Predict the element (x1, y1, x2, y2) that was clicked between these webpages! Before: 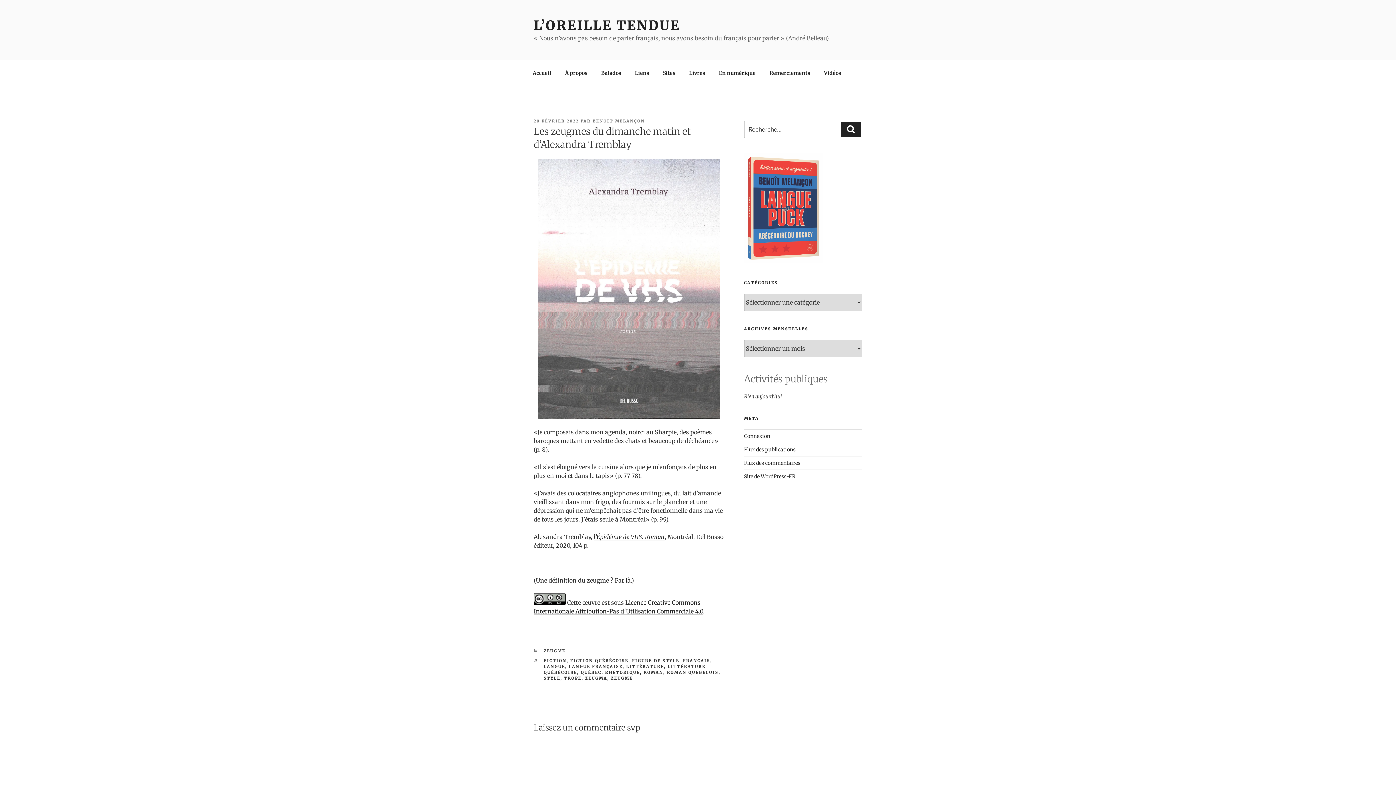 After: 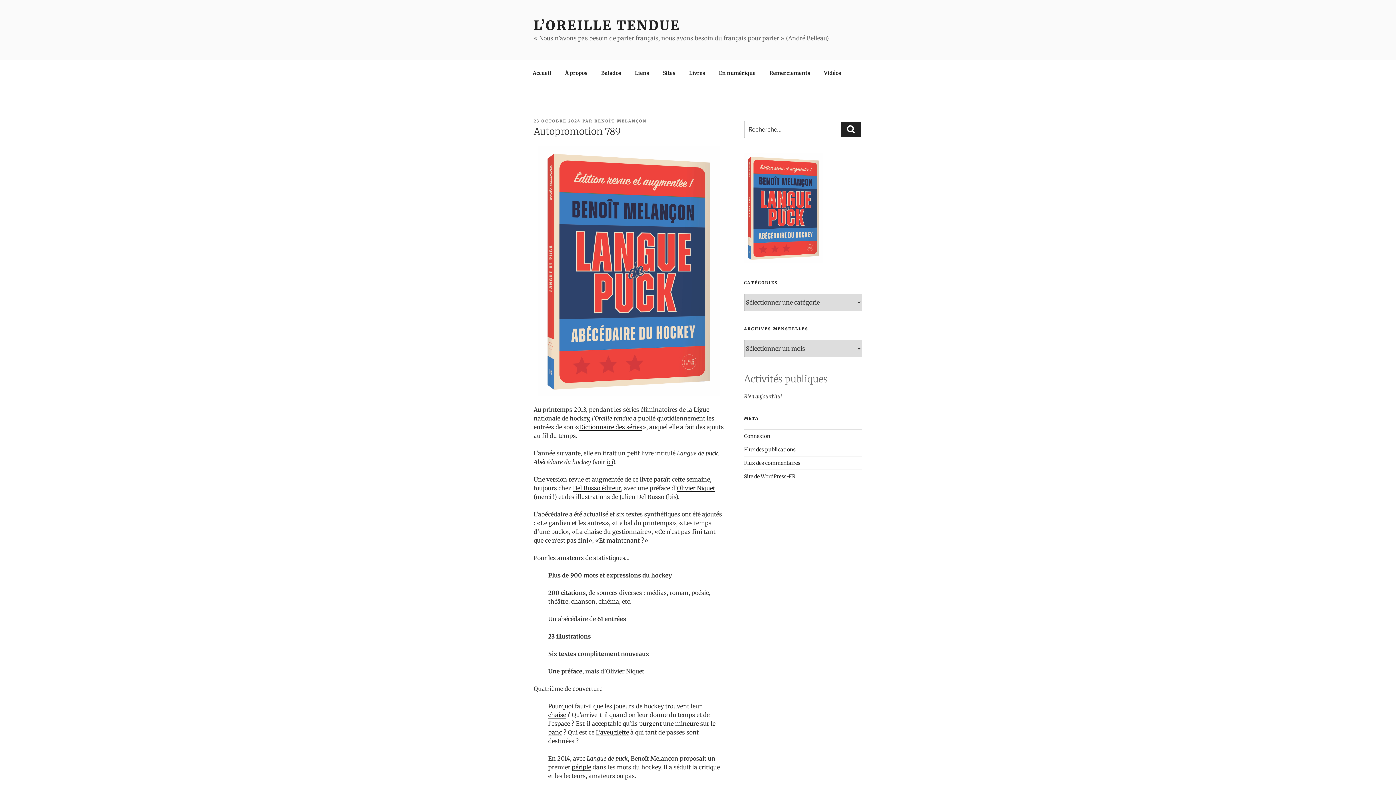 Action: bbox: (744, 257, 823, 264)